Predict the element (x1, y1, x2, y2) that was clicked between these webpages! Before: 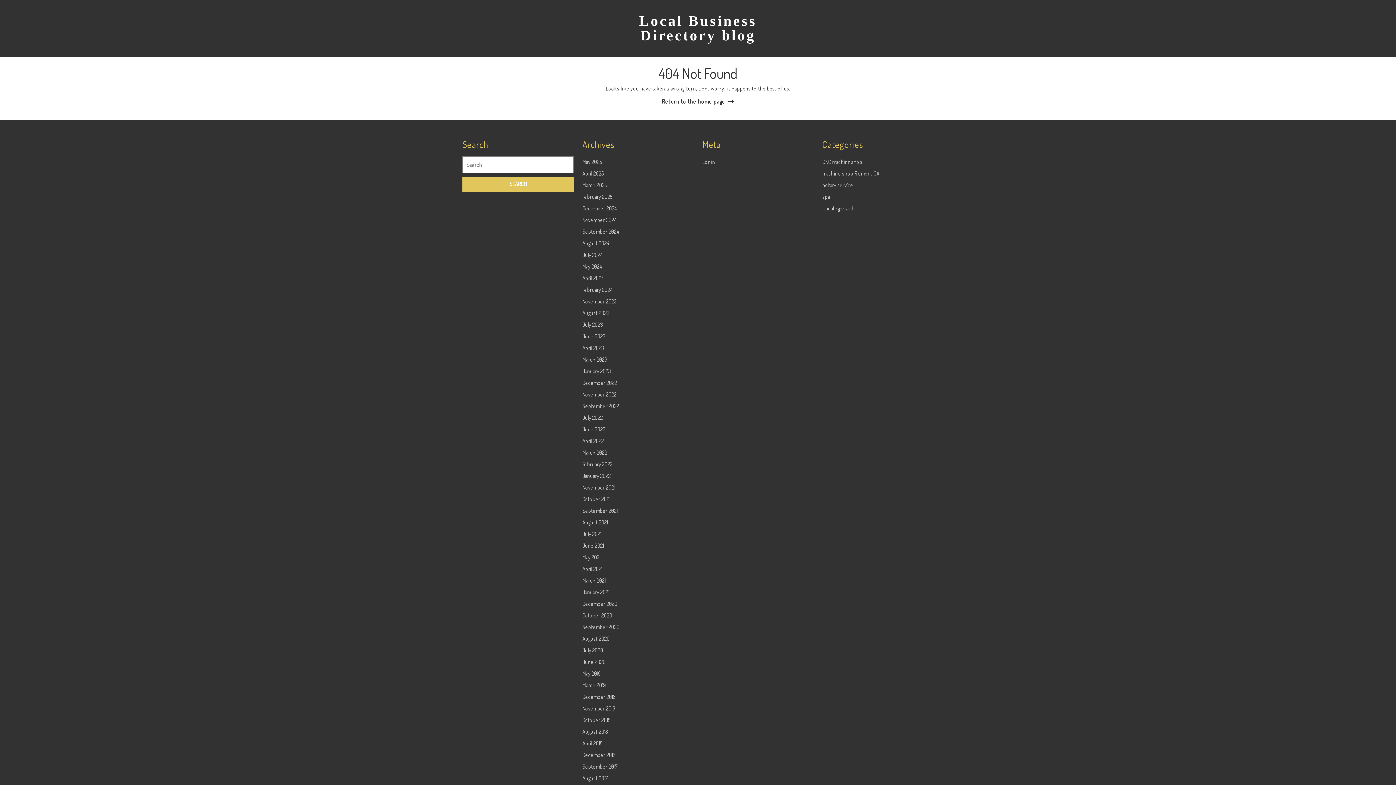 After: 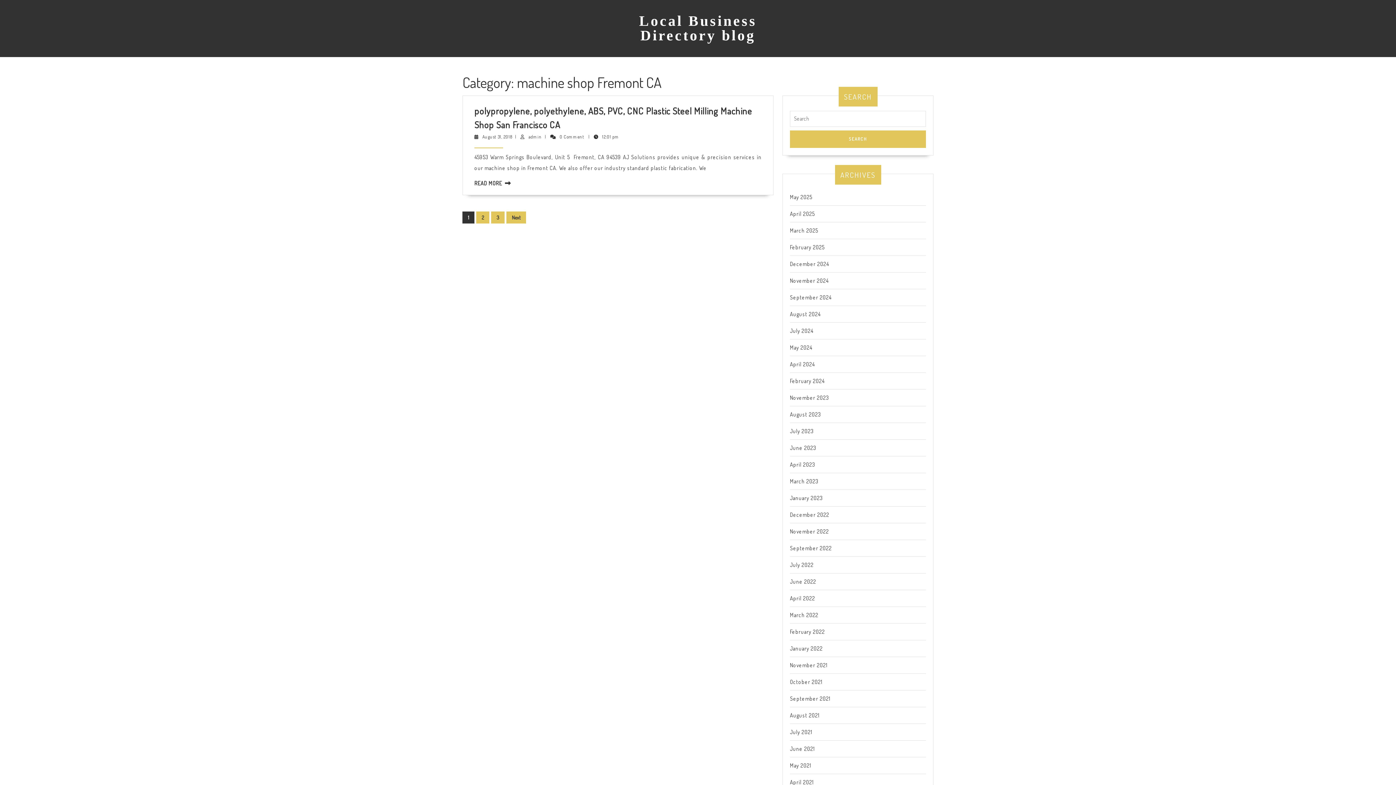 Action: label: machine shop Fremont CA bbox: (822, 170, 879, 177)